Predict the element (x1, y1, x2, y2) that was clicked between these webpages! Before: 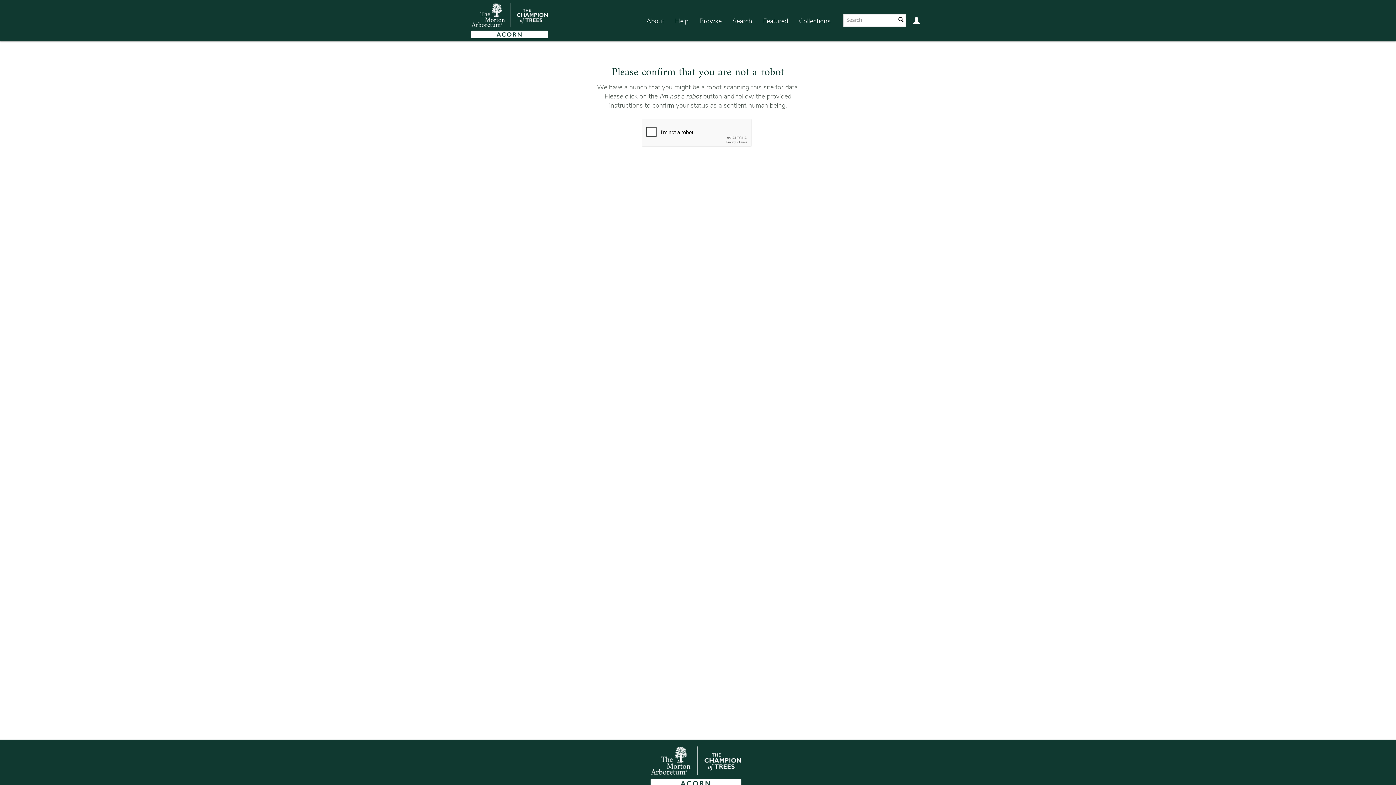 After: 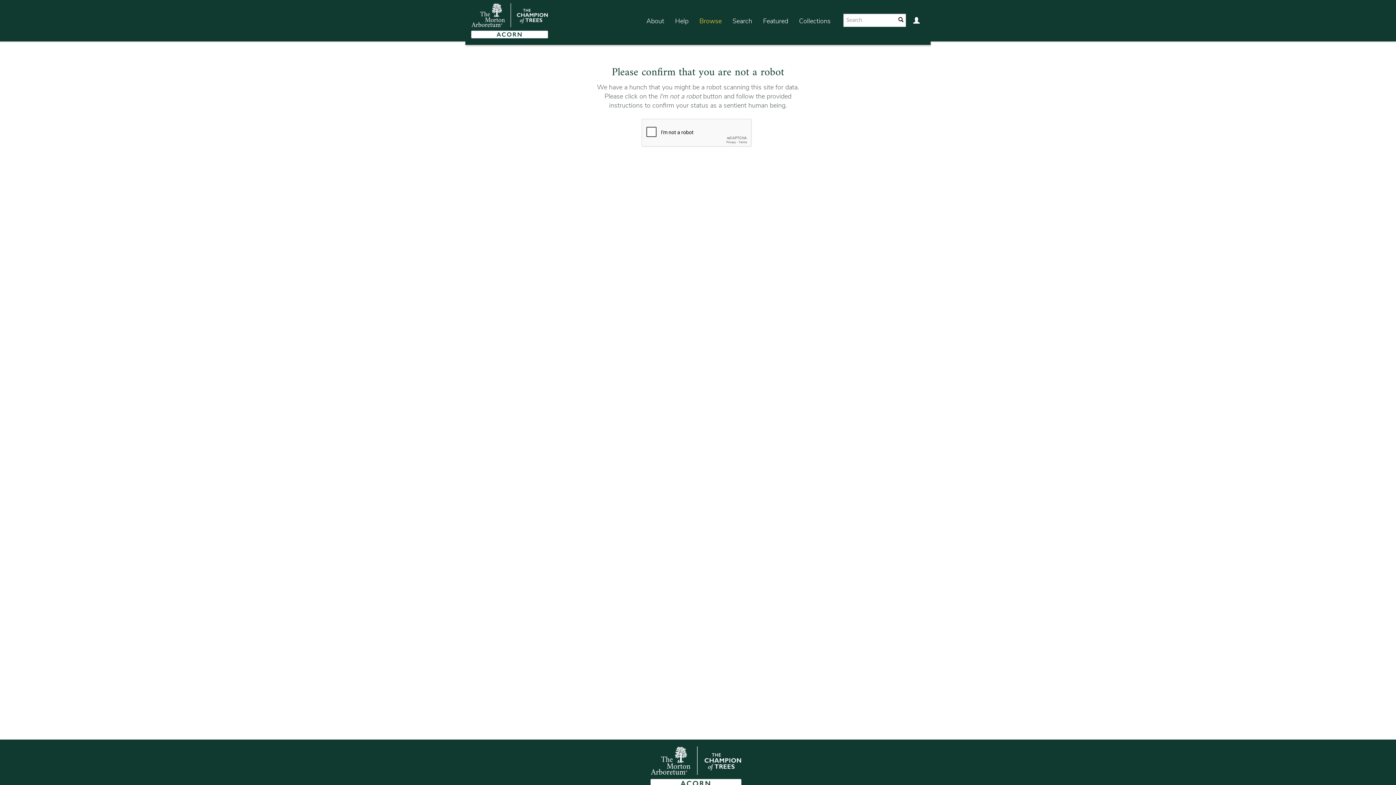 Action: bbox: (694, 7, 727, 35) label: Browse